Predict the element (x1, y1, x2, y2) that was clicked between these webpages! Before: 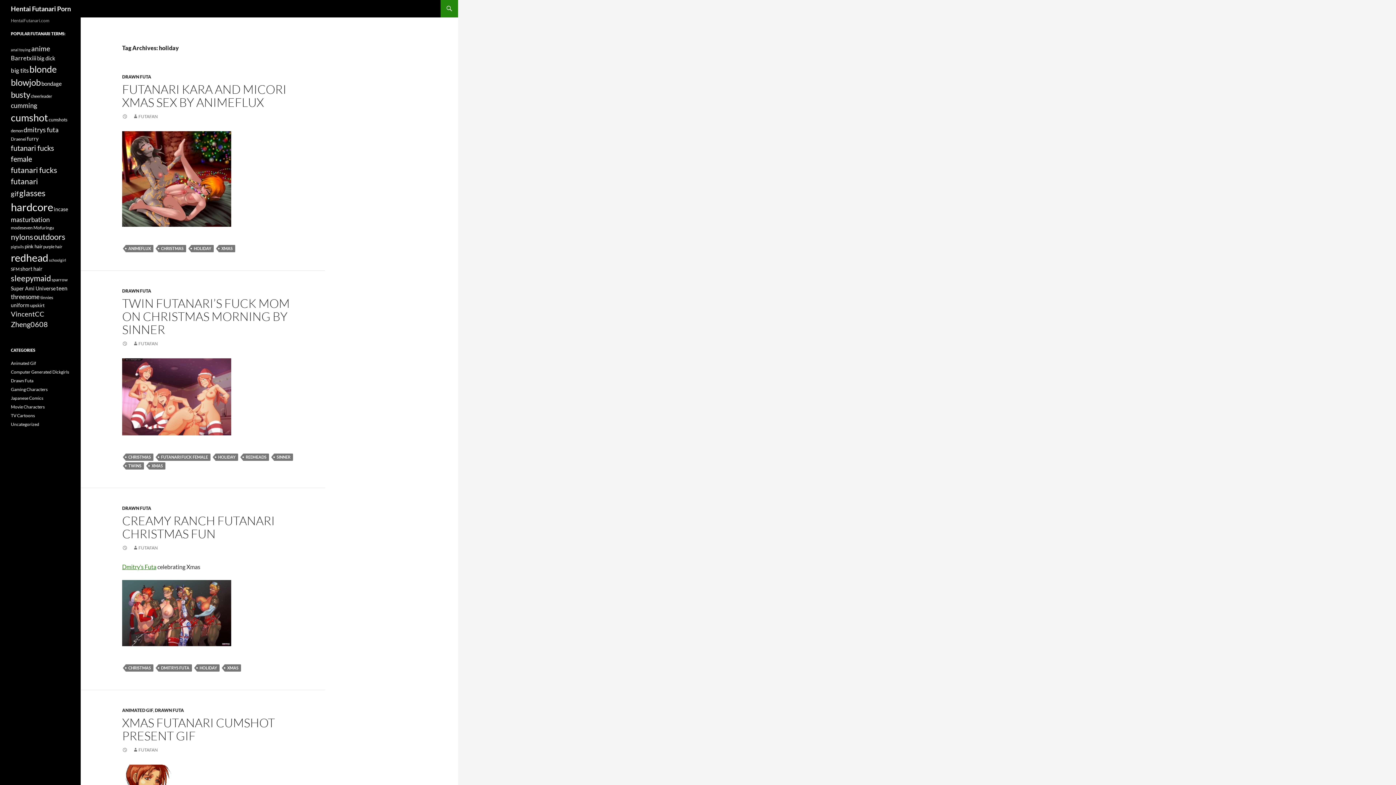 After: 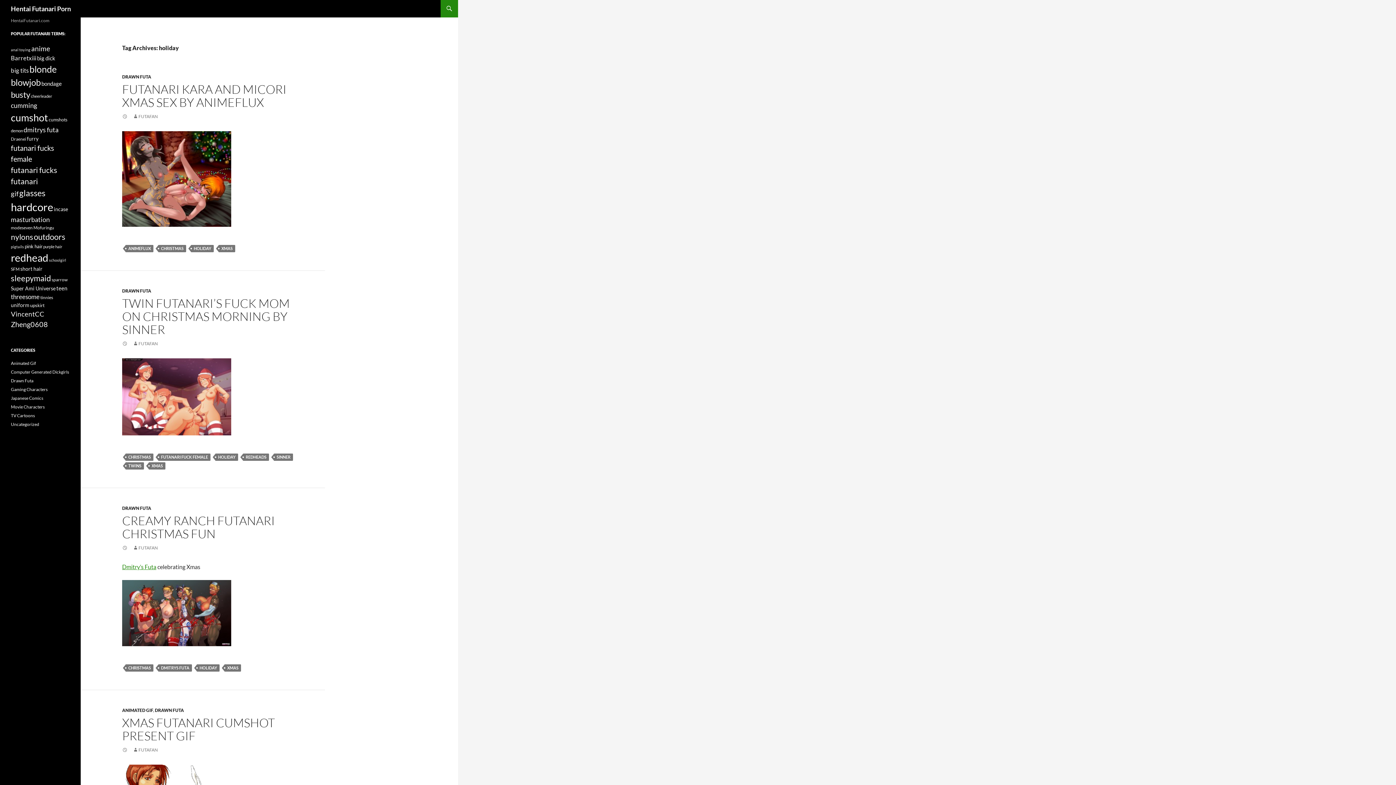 Action: bbox: (215, 453, 238, 461) label: HOLIDAY